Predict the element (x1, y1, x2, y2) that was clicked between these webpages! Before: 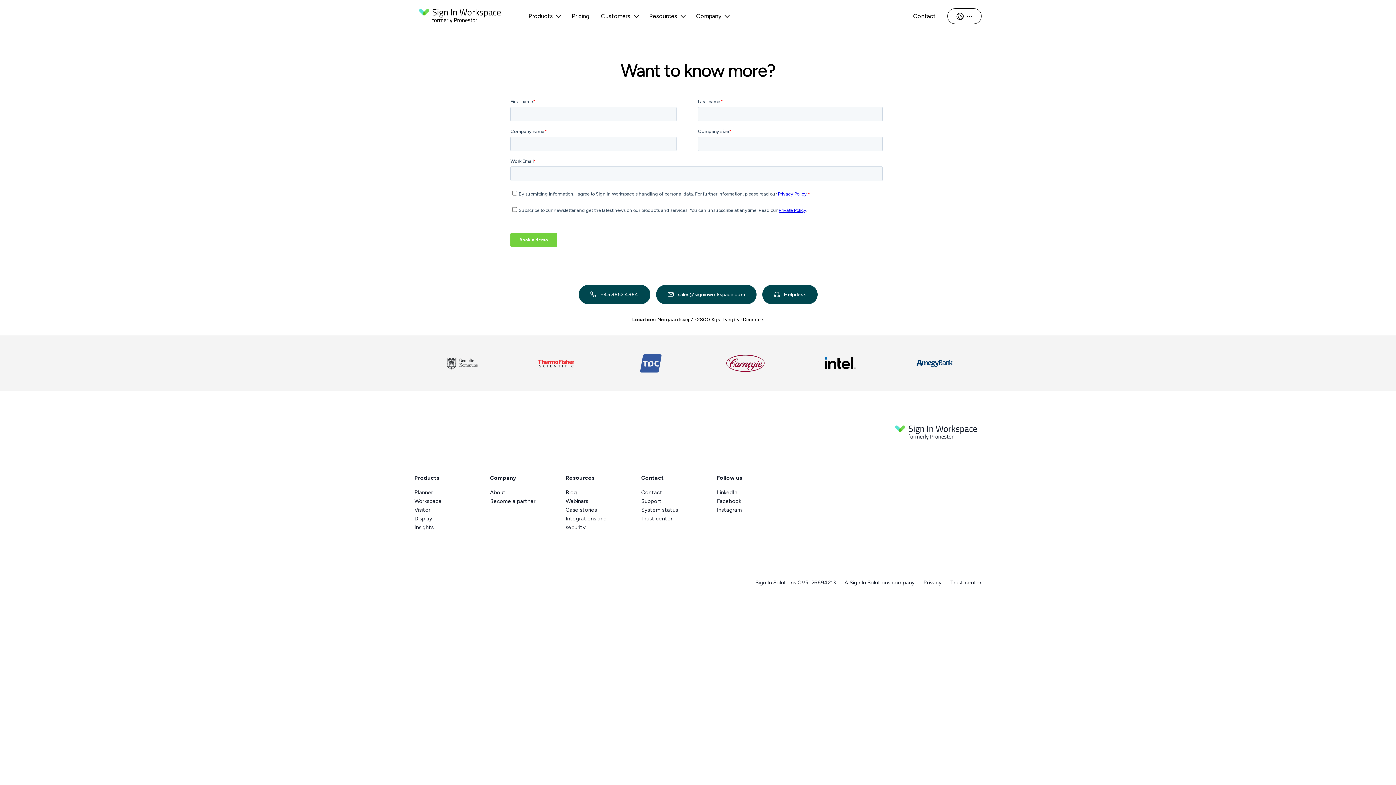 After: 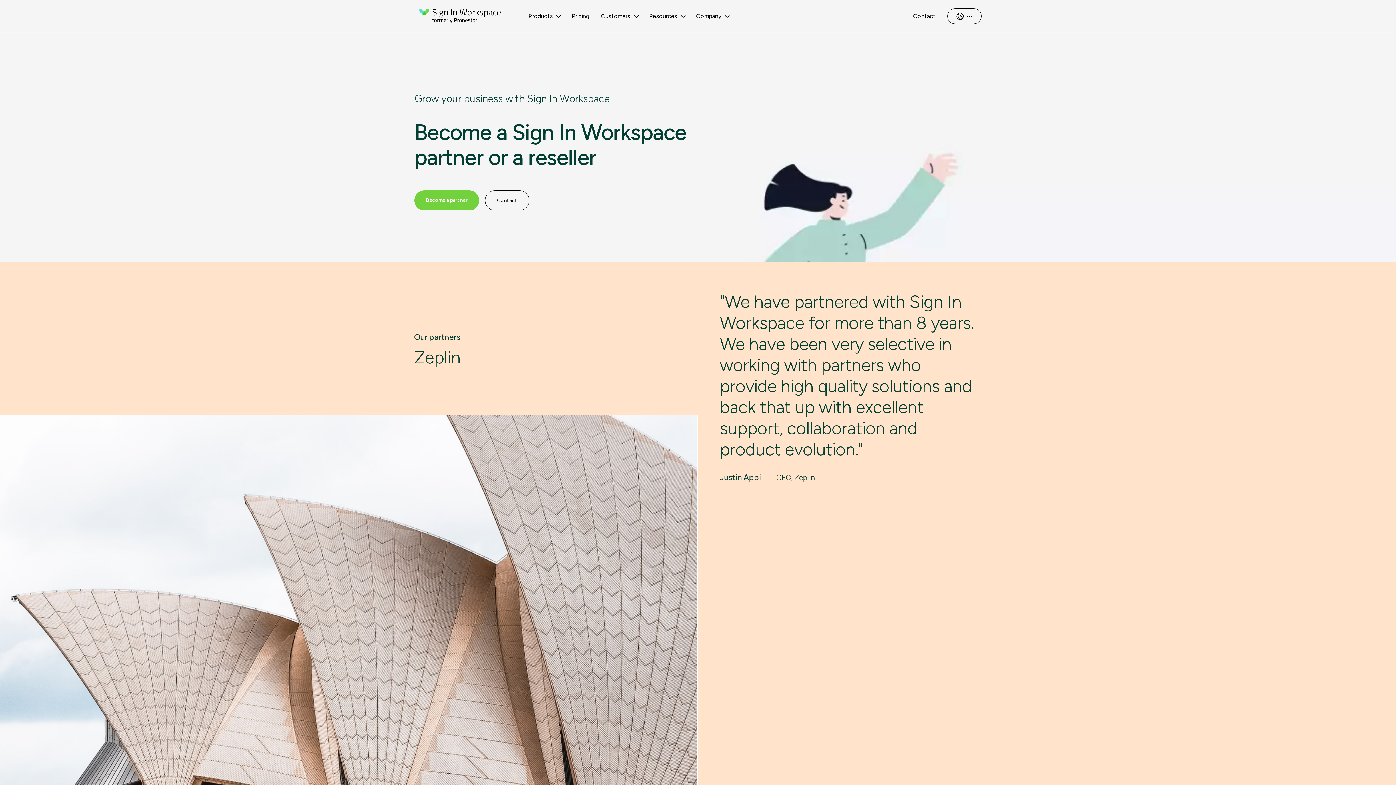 Action: bbox: (490, 498, 535, 504) label: Become a partner